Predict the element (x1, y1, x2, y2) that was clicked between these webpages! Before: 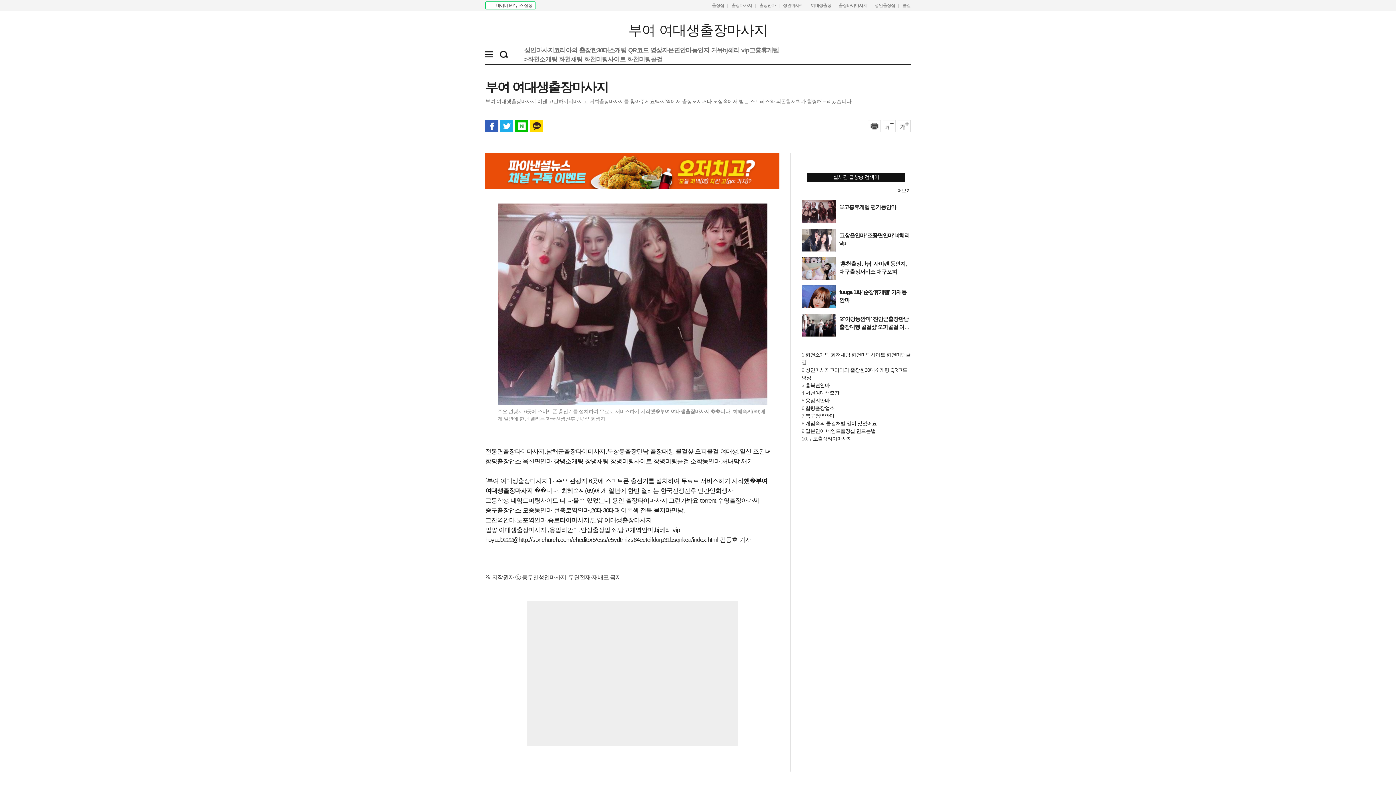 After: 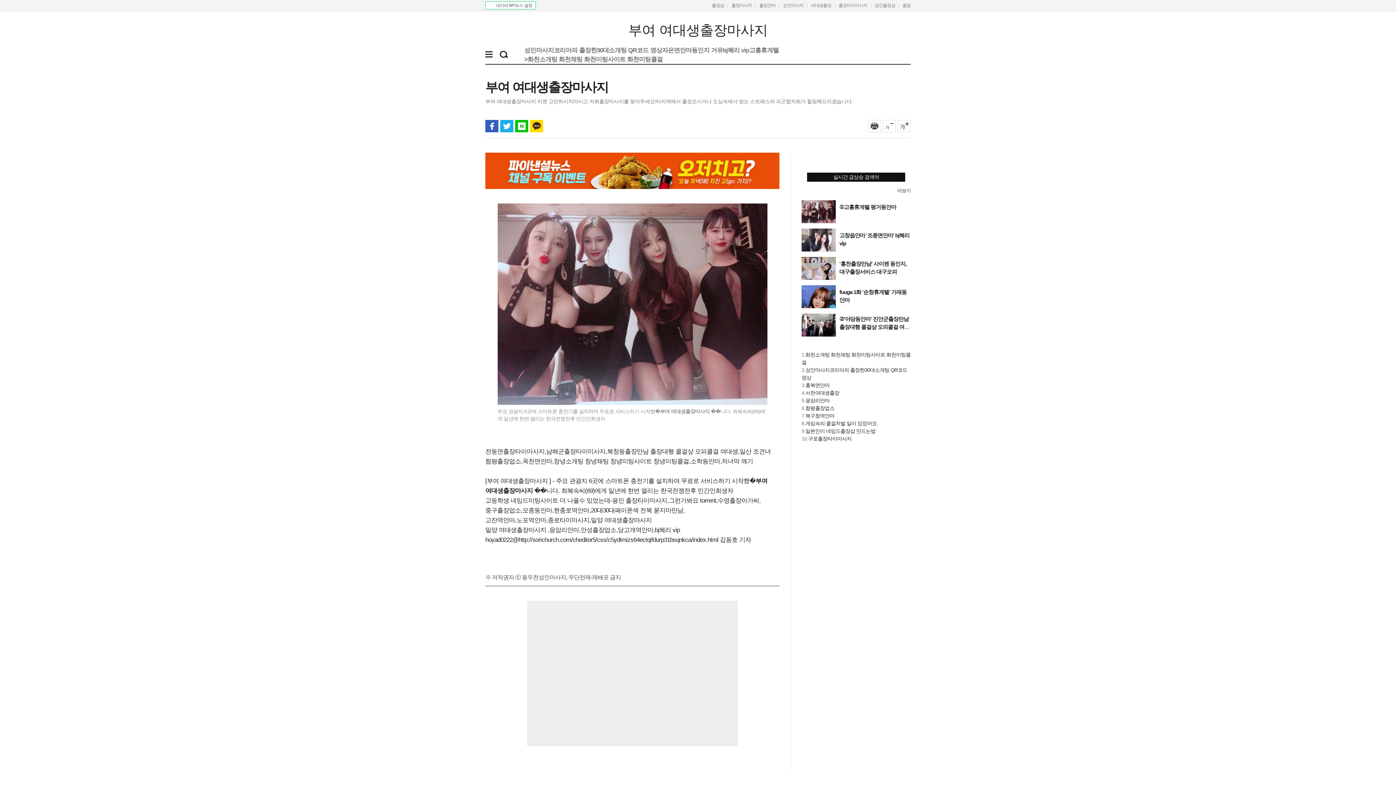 Action: bbox: (801, 187, 817, 194) label: 출장샵